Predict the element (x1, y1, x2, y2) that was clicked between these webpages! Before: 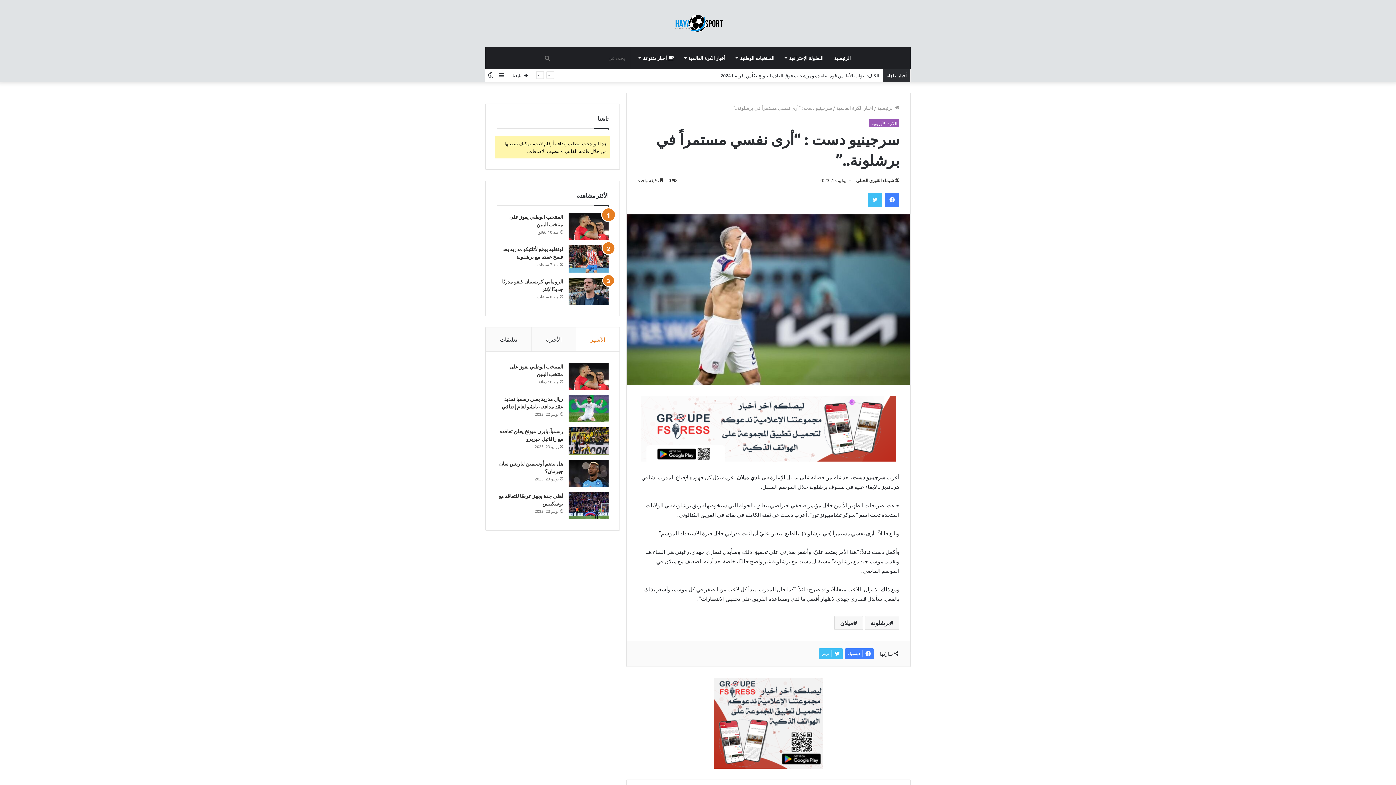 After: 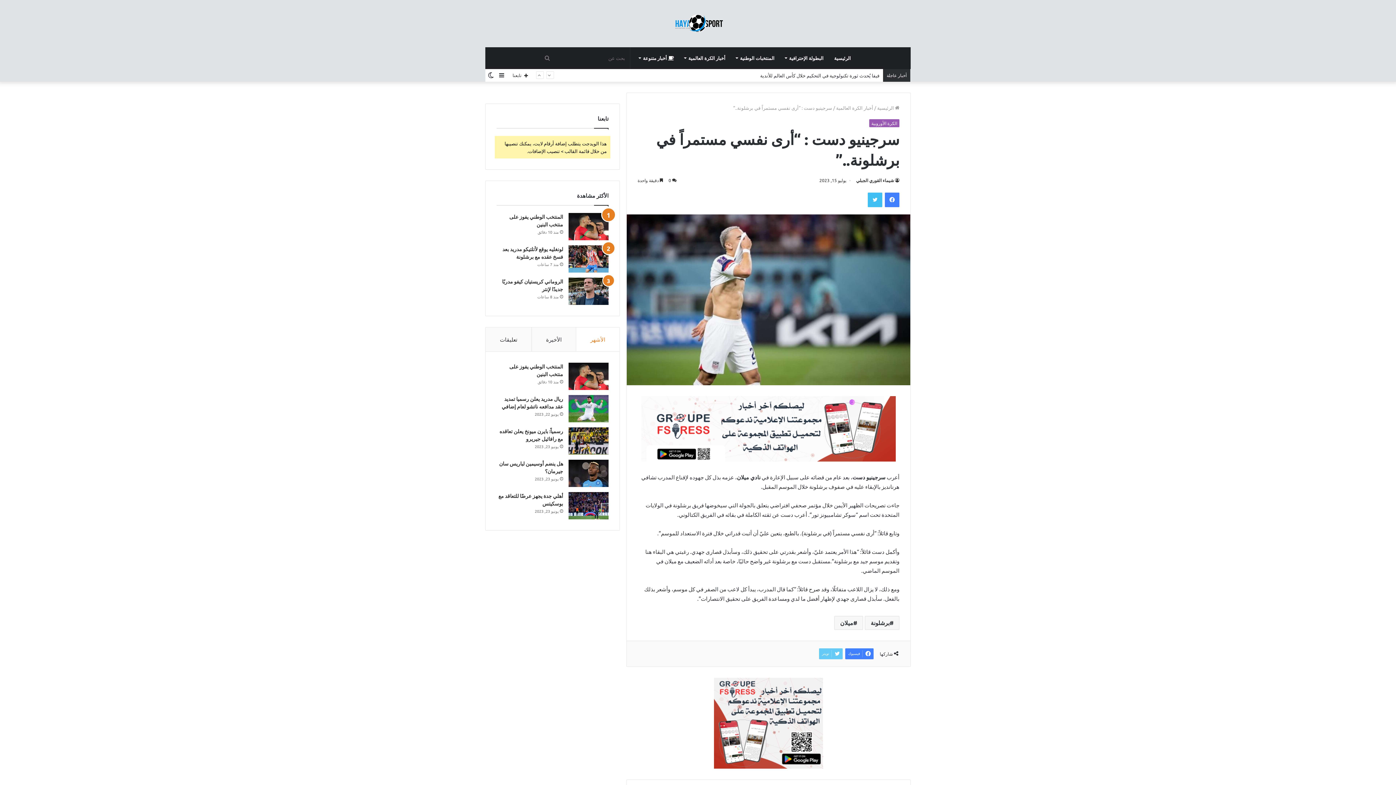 Action: bbox: (819, 648, 842, 659) label: تويتر